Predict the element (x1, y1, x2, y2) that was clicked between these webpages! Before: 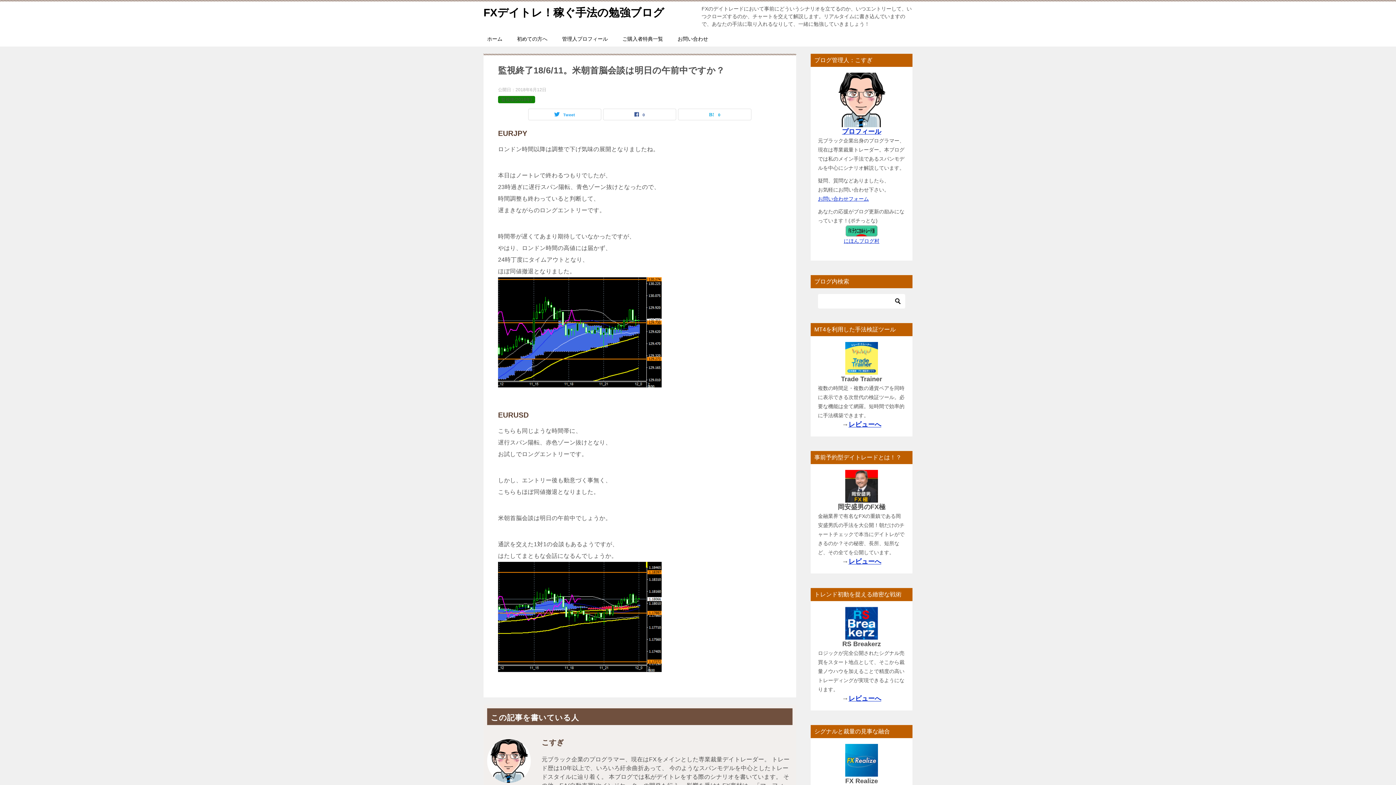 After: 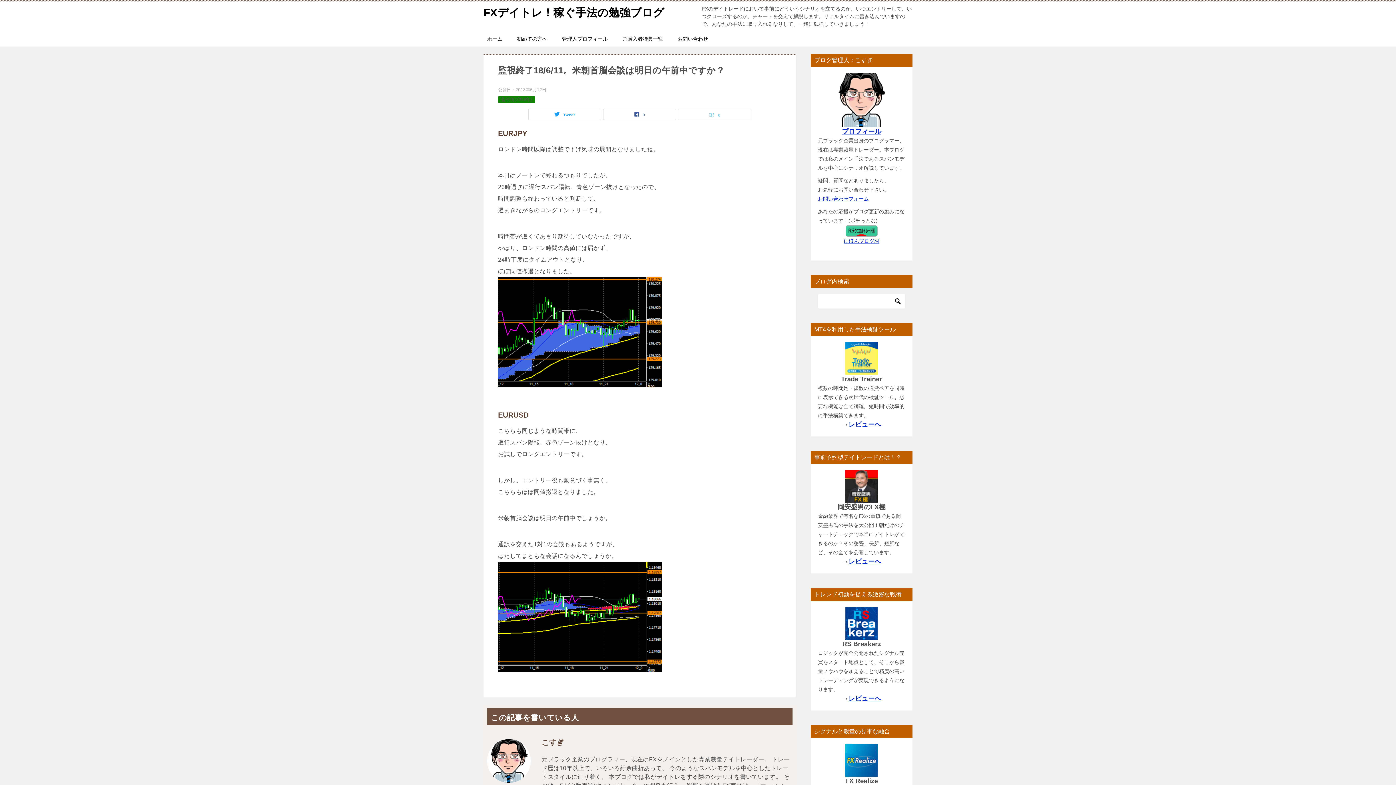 Action: bbox: (678, 109, 751, 120) label: 0